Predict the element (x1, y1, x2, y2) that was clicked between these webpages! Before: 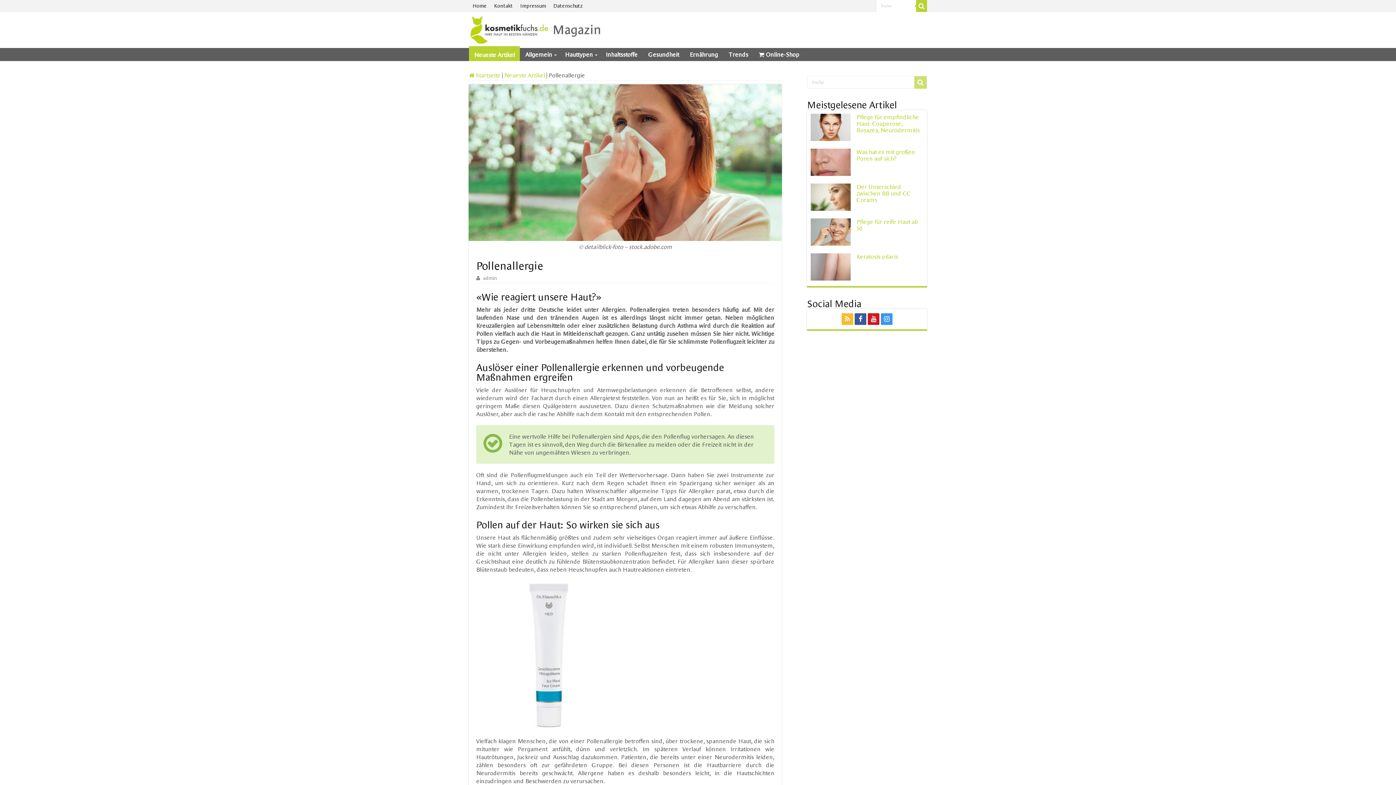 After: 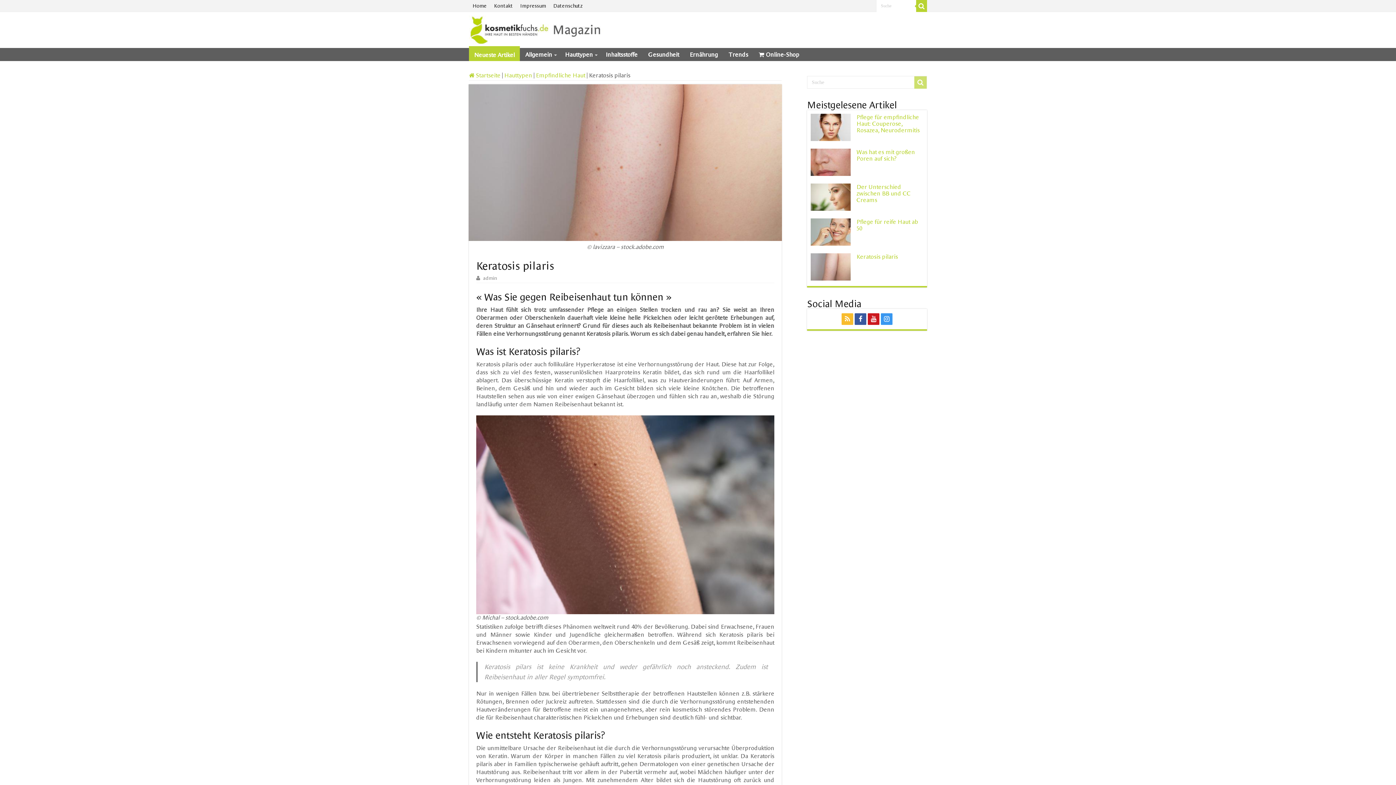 Action: bbox: (856, 253, 898, 260) label: Keratosis pilaris